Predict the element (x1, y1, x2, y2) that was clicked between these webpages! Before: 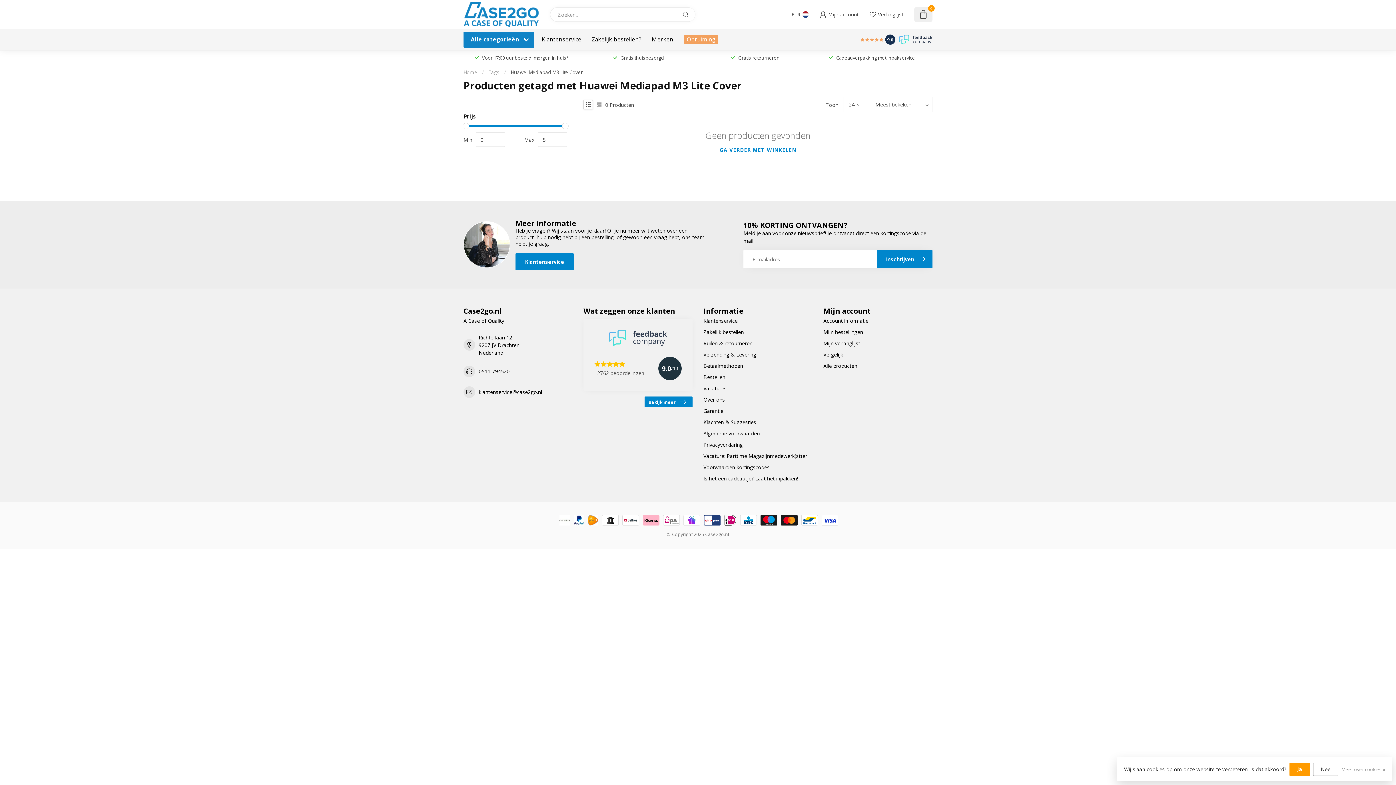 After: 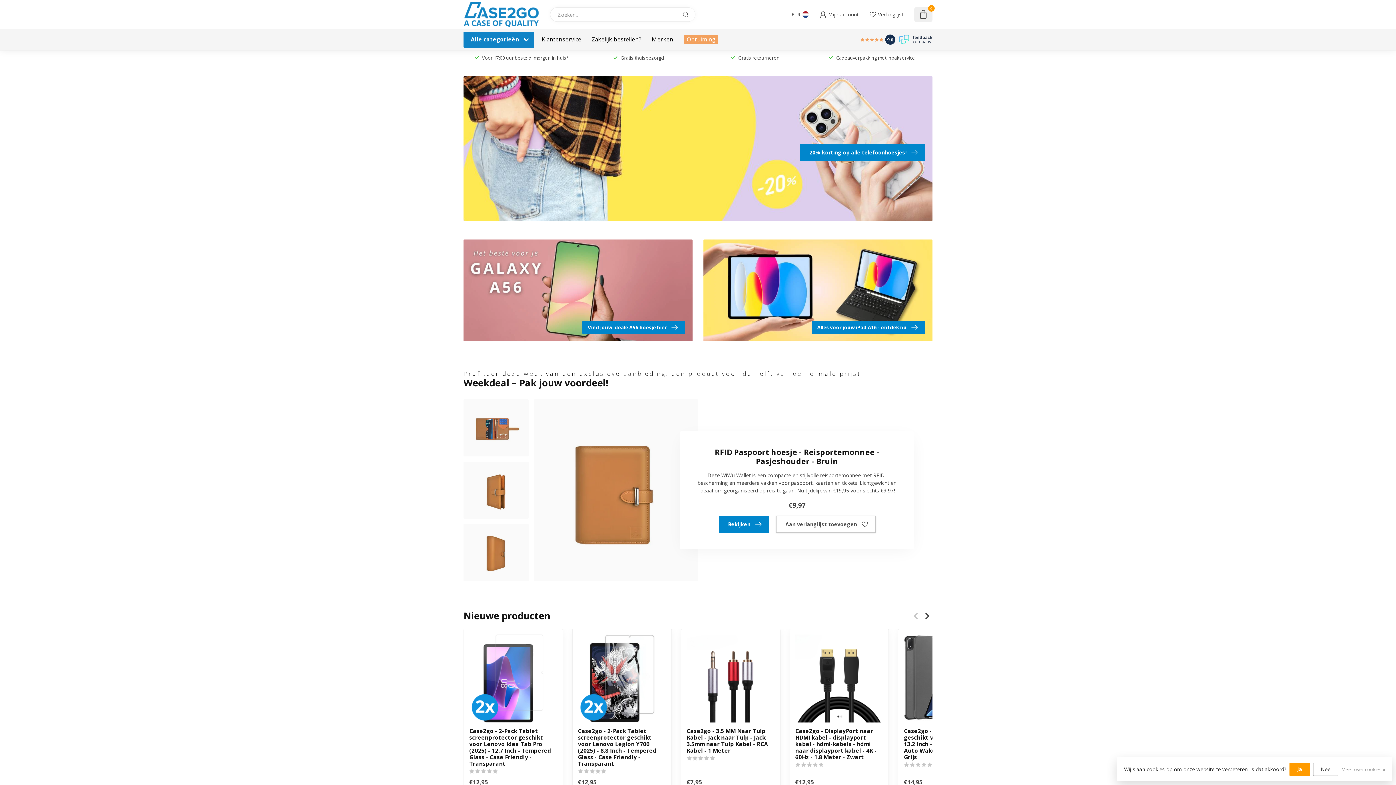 Action: bbox: (463, 1, 539, 27)